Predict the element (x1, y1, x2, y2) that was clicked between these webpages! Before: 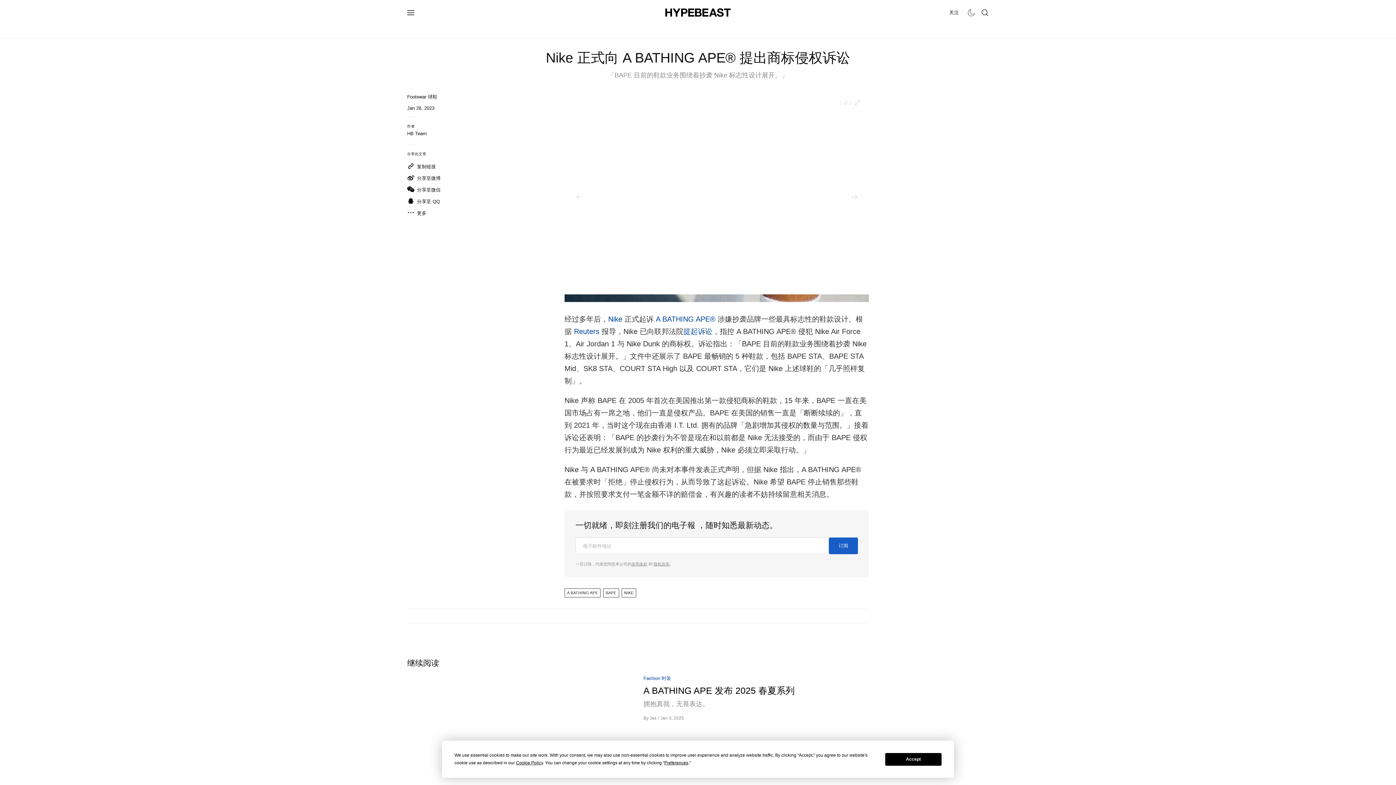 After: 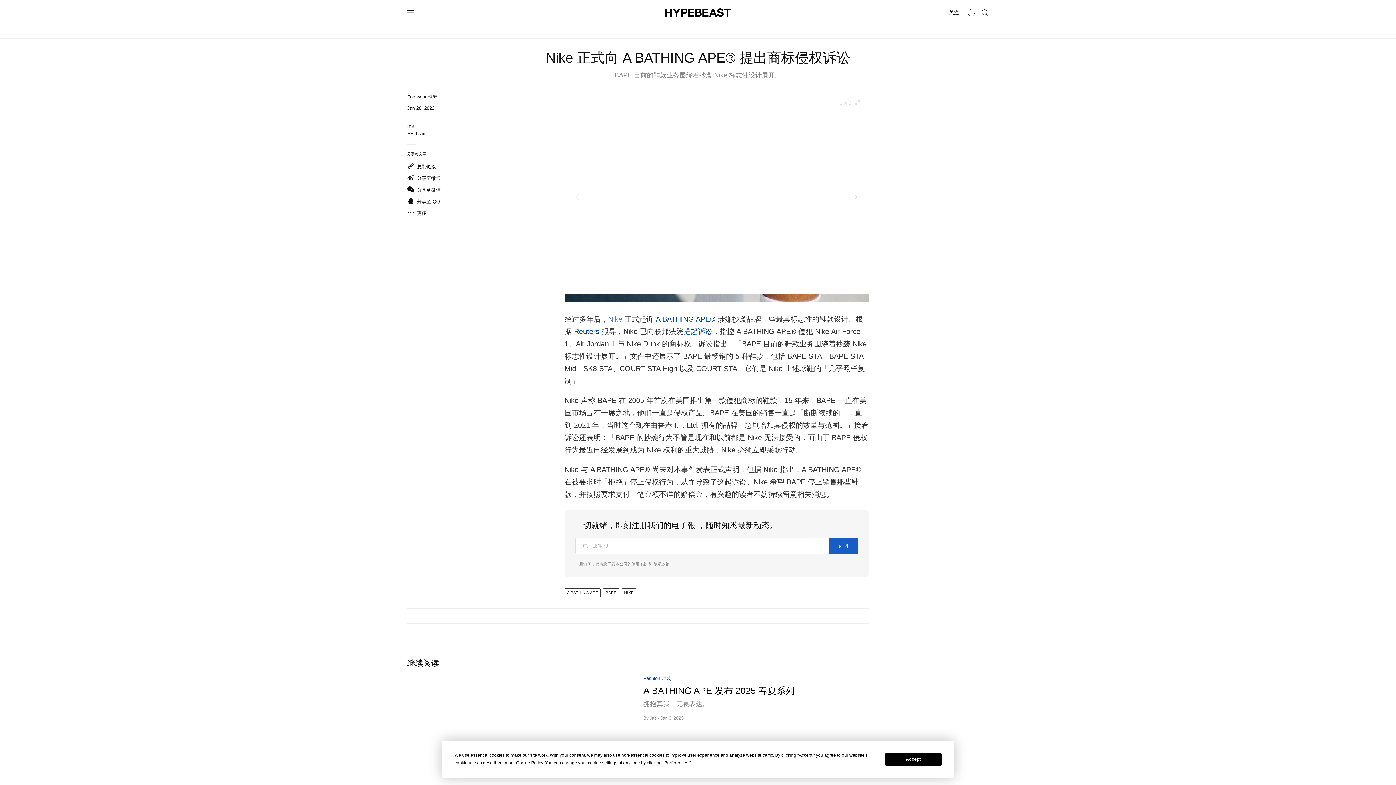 Action: label: Nike bbox: (608, 315, 622, 323)